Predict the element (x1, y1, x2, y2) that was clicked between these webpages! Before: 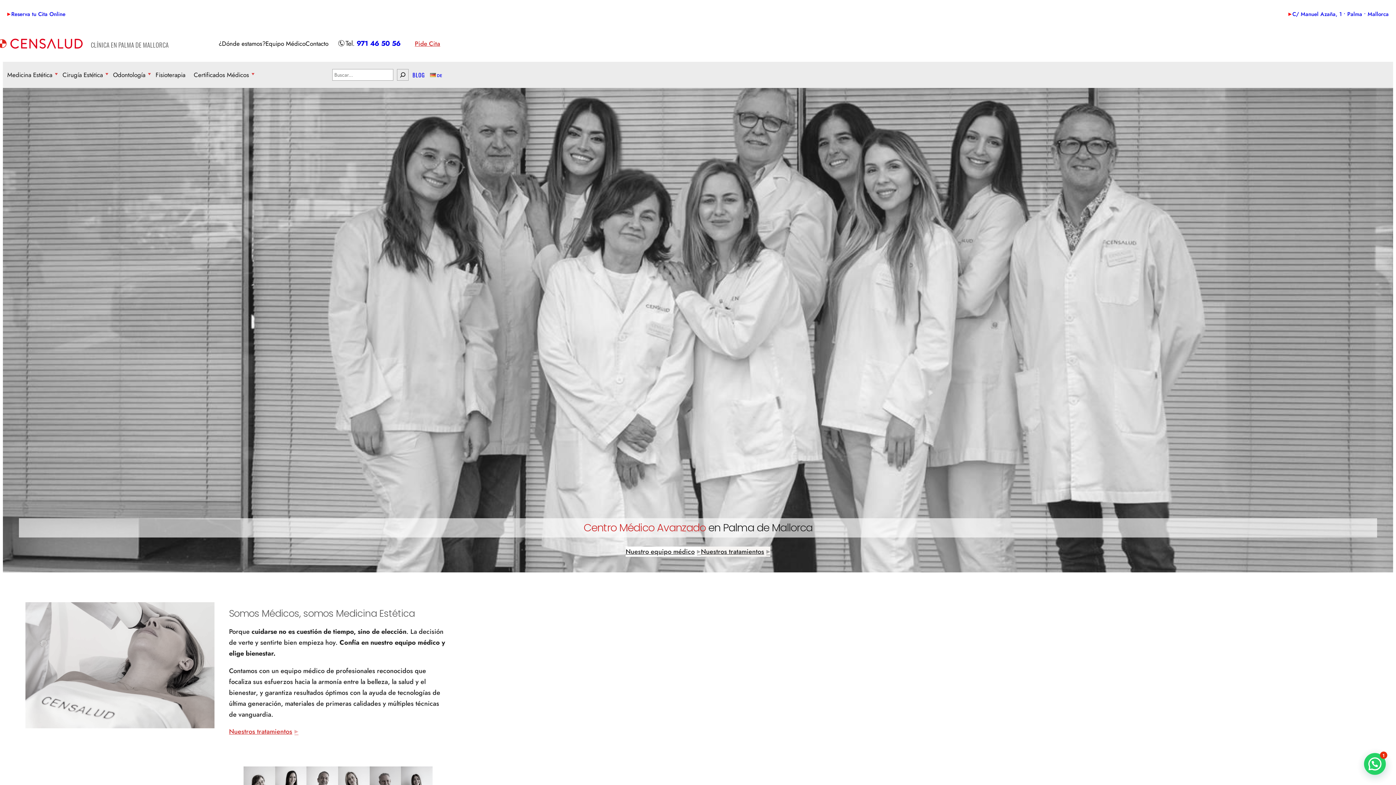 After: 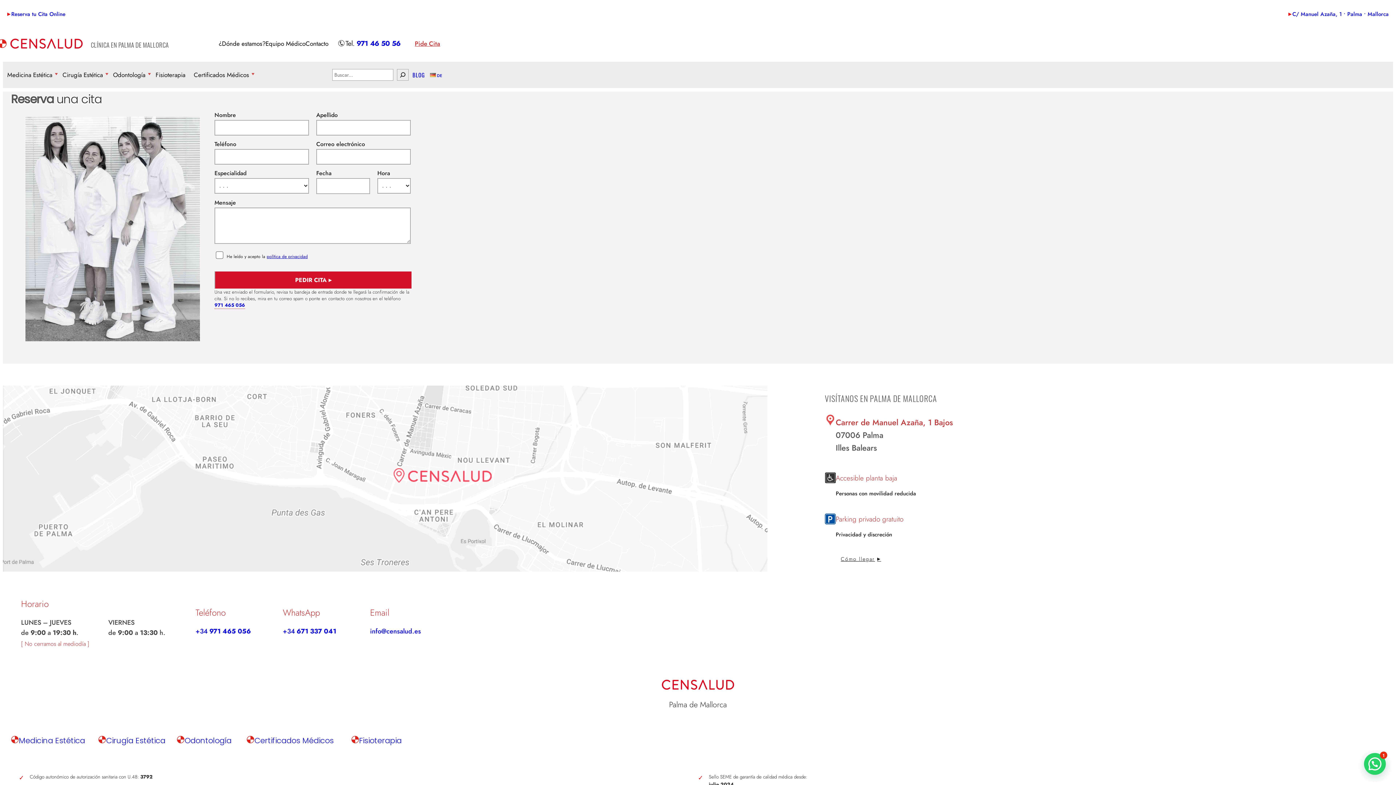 Action: bbox: (11, 10, 65, 18) label: Reserva tu Cita Online